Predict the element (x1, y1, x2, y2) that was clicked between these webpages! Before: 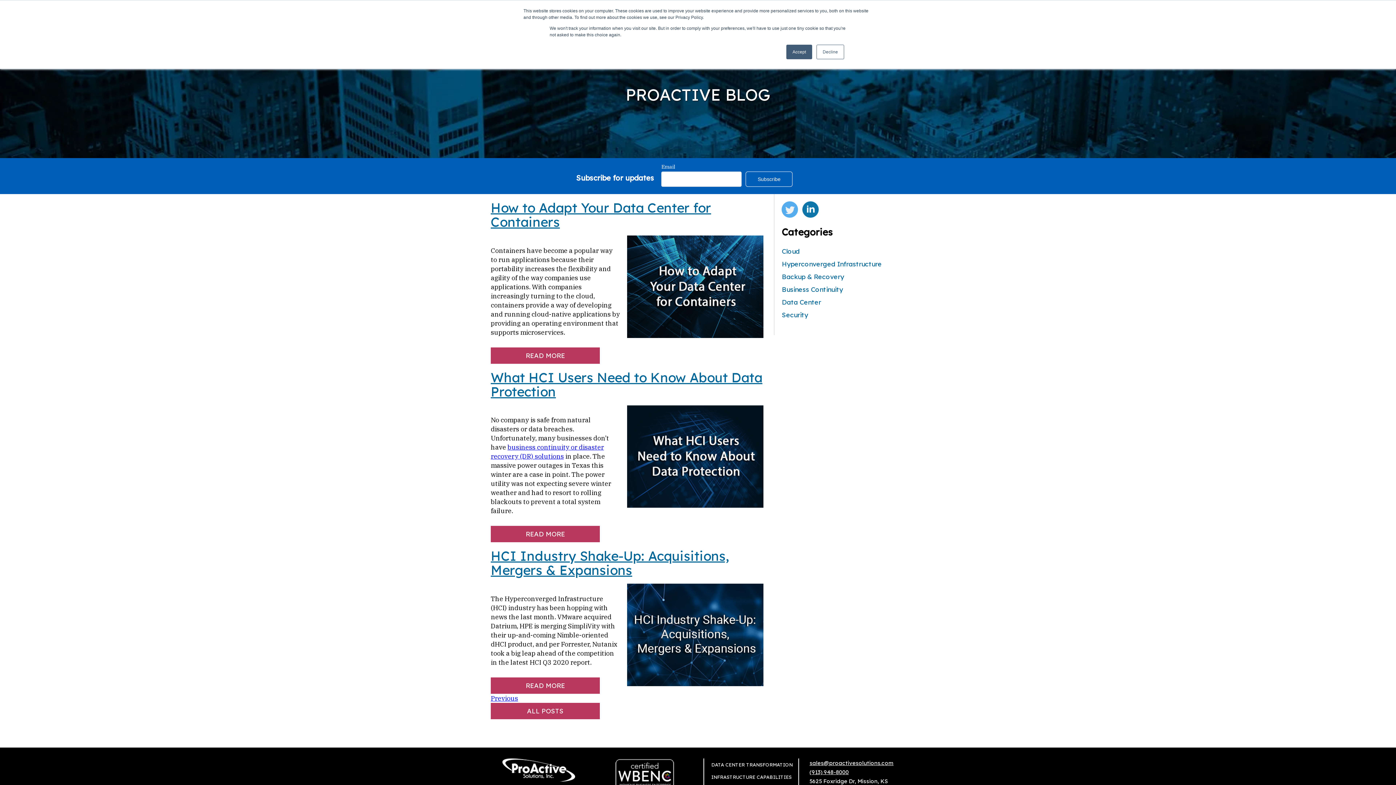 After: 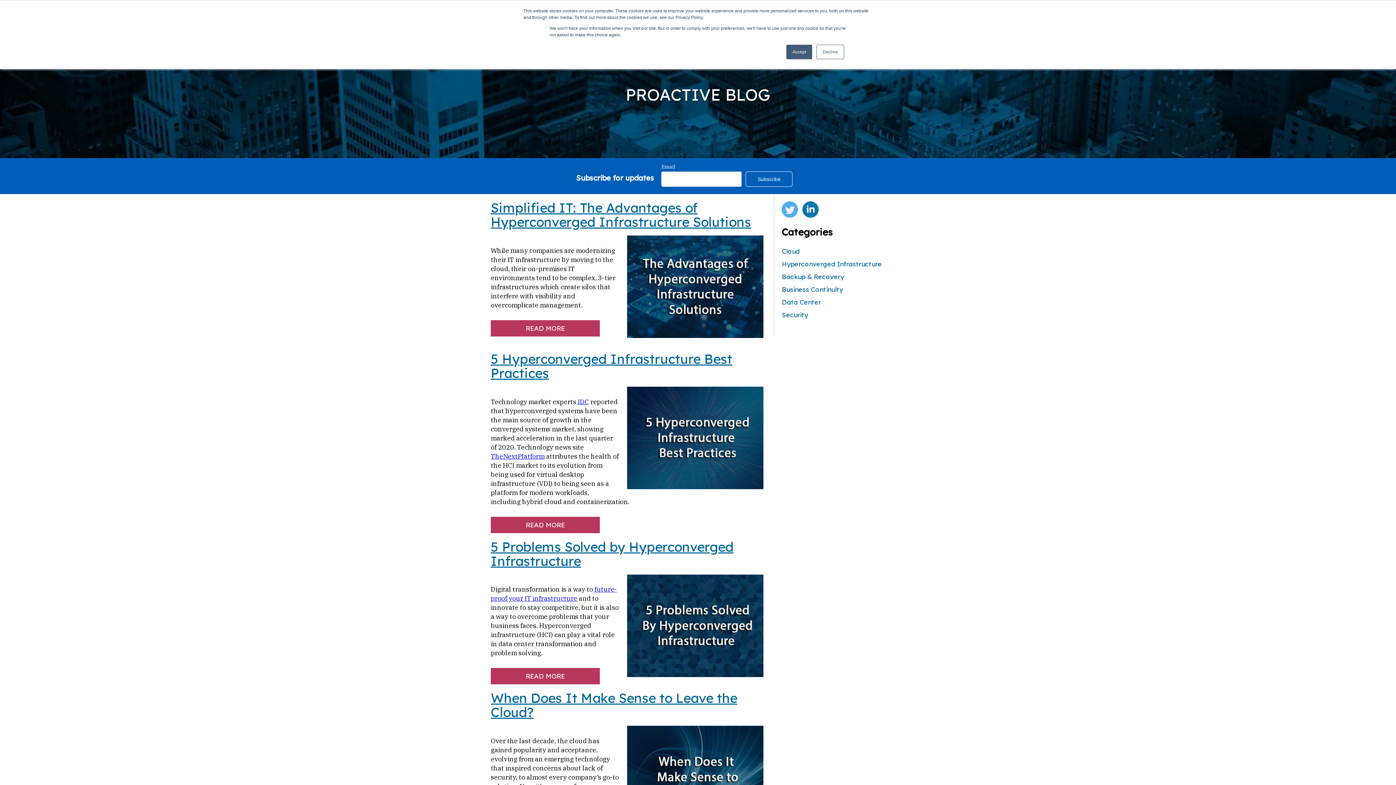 Action: bbox: (490, 694, 518, 702) label: Previous